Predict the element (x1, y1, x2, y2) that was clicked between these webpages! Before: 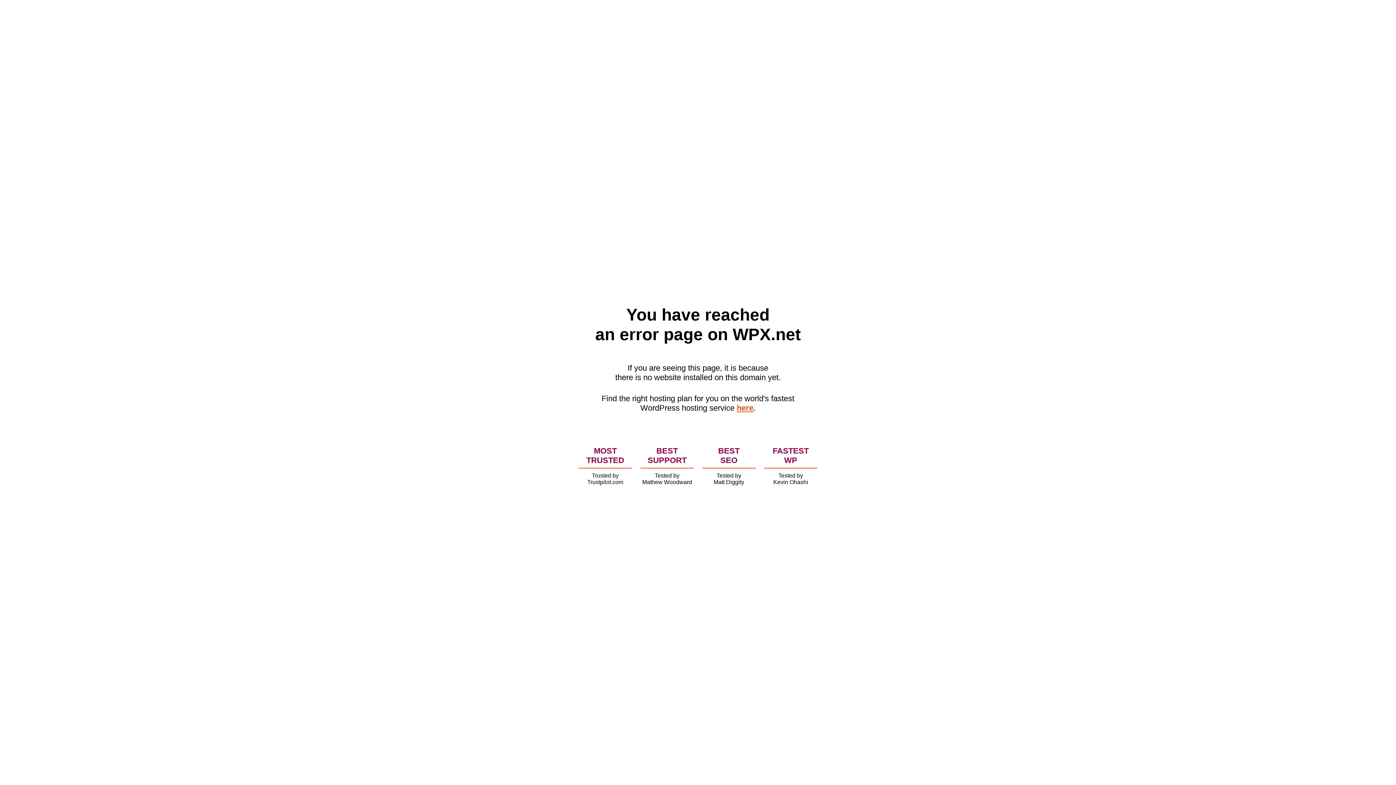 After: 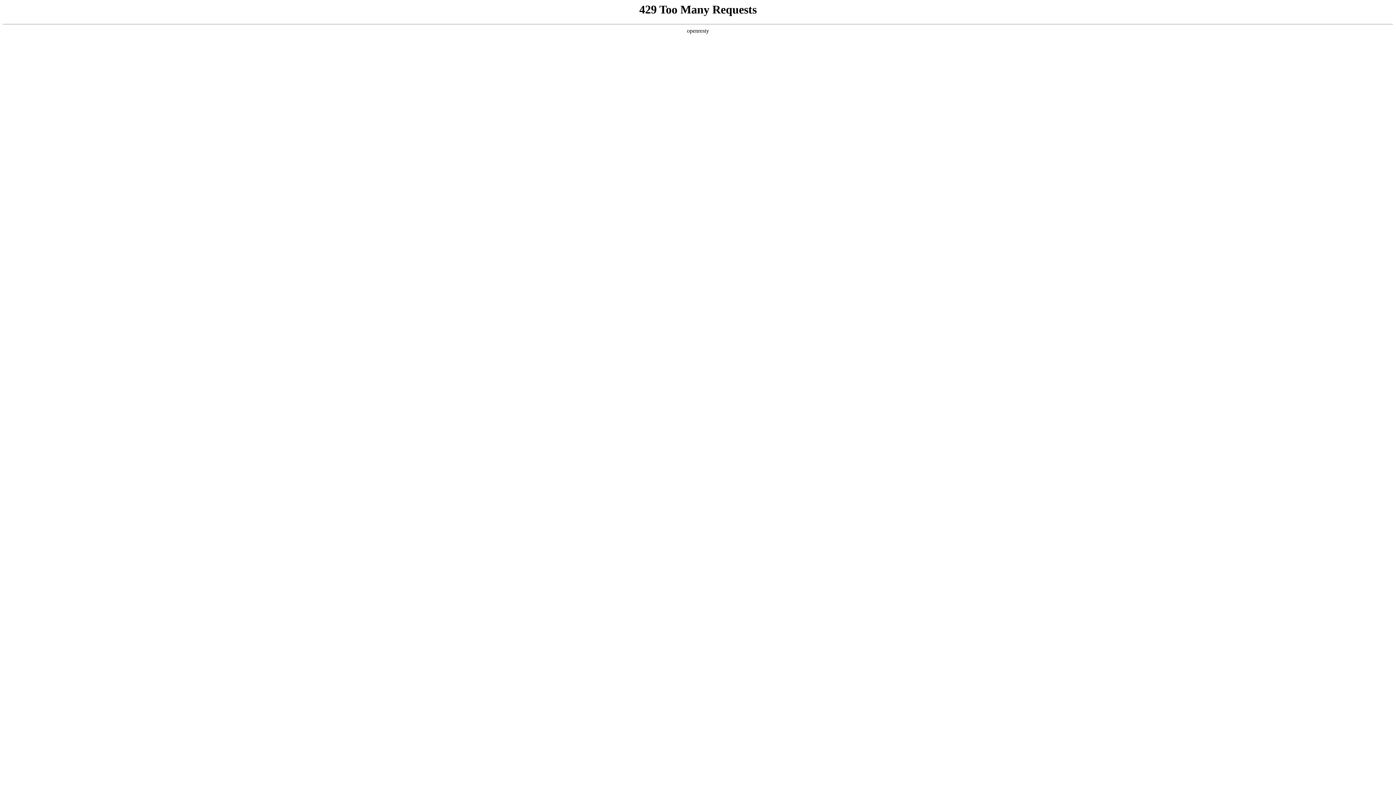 Action: label: here bbox: (736, 403, 753, 412)